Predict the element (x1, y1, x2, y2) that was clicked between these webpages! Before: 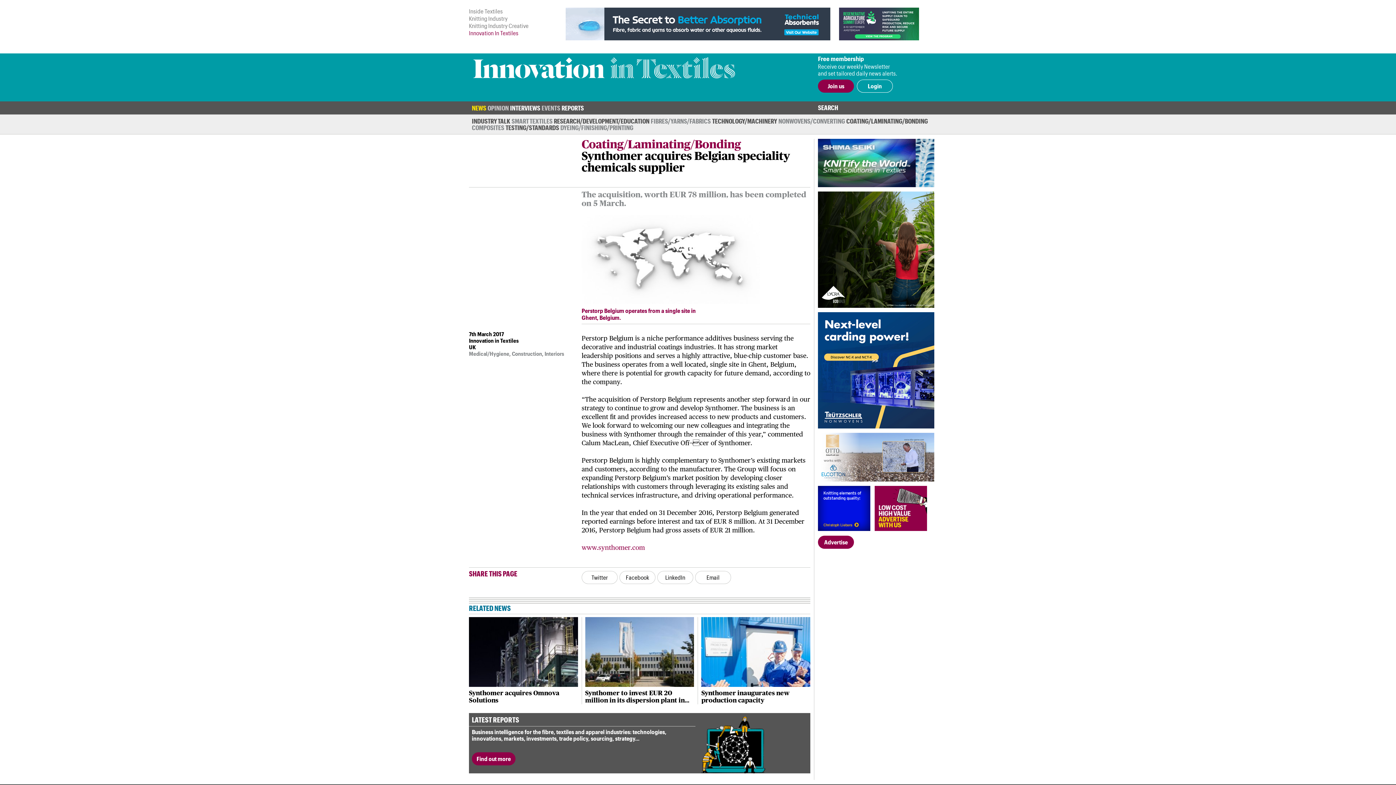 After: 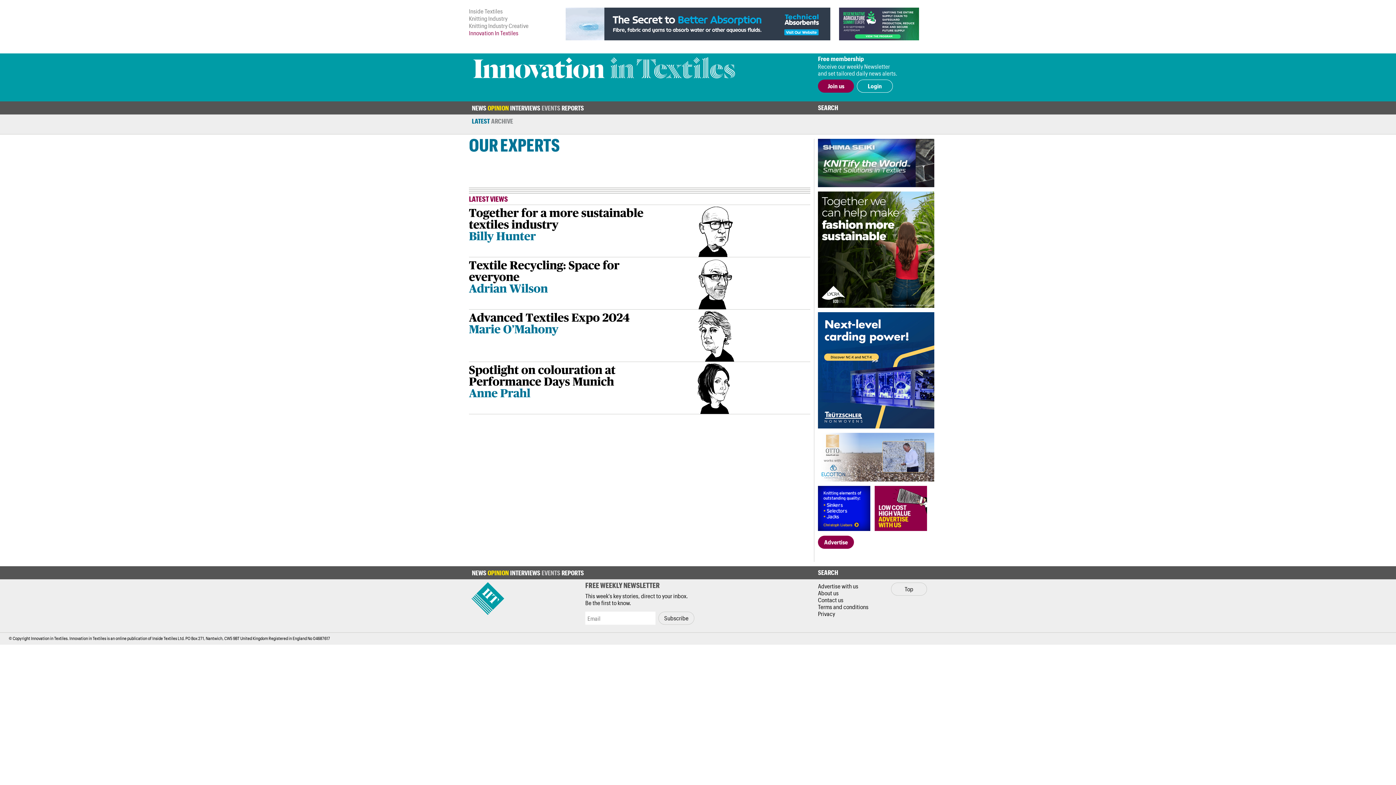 Action: bbox: (487, 104, 508, 111) label: OPINION